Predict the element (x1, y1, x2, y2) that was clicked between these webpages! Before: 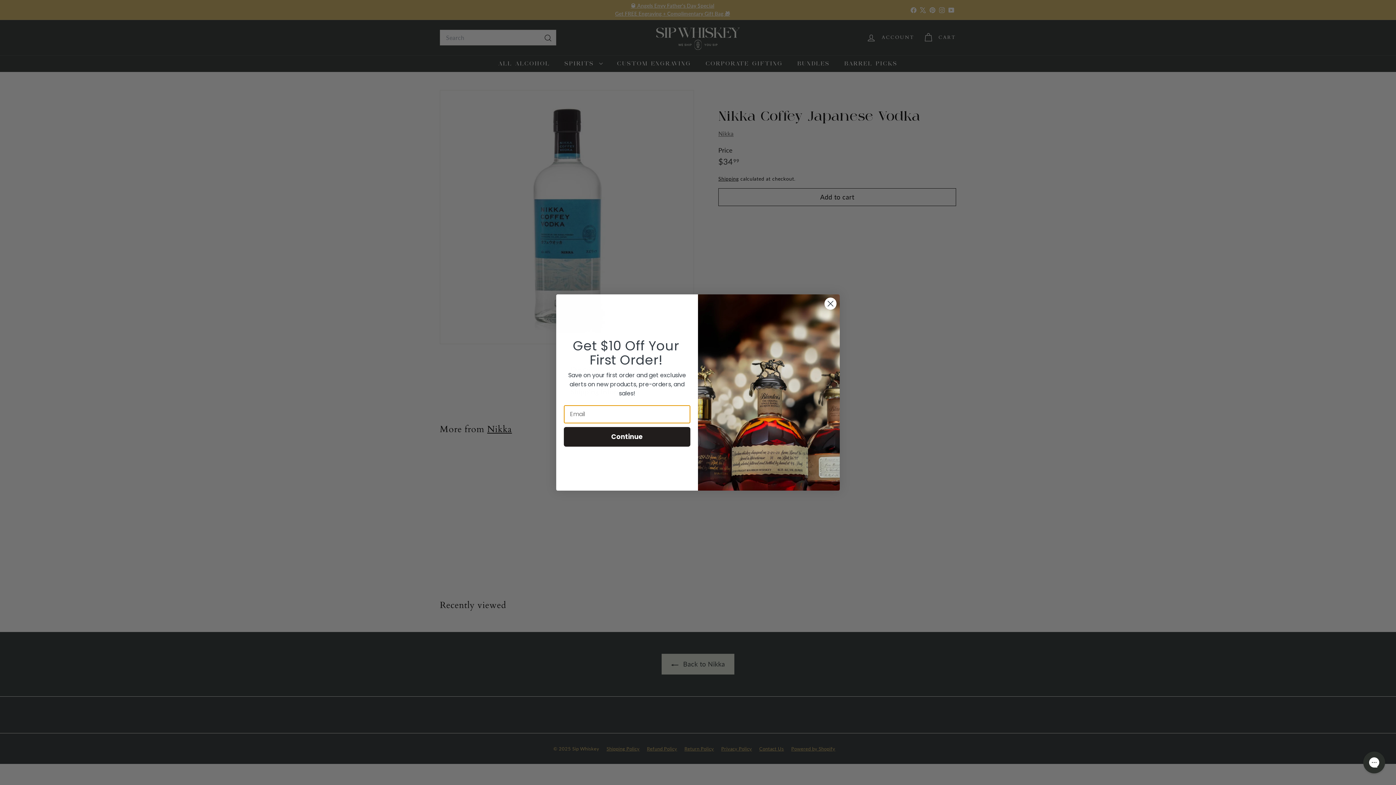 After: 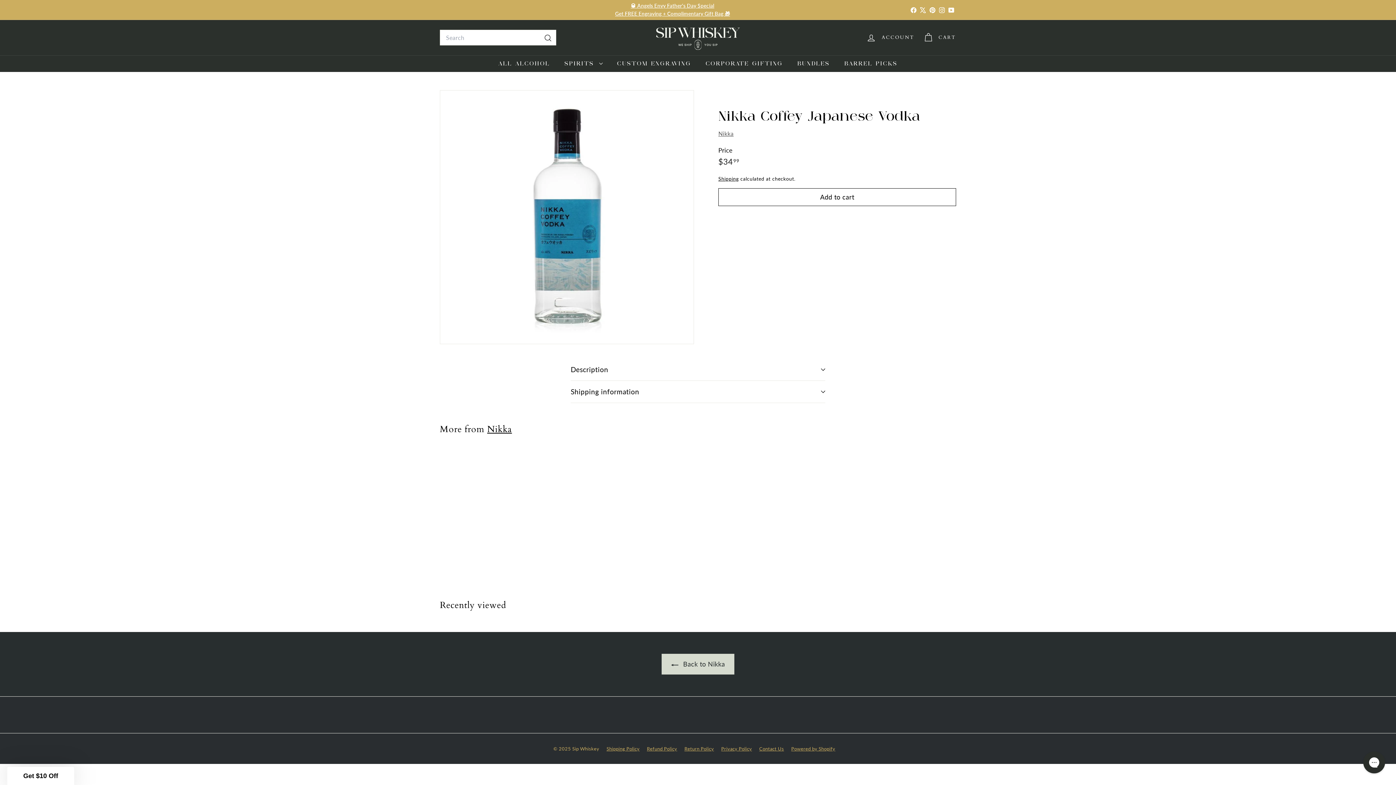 Action: bbox: (824, 297, 837, 310) label: Close dialog